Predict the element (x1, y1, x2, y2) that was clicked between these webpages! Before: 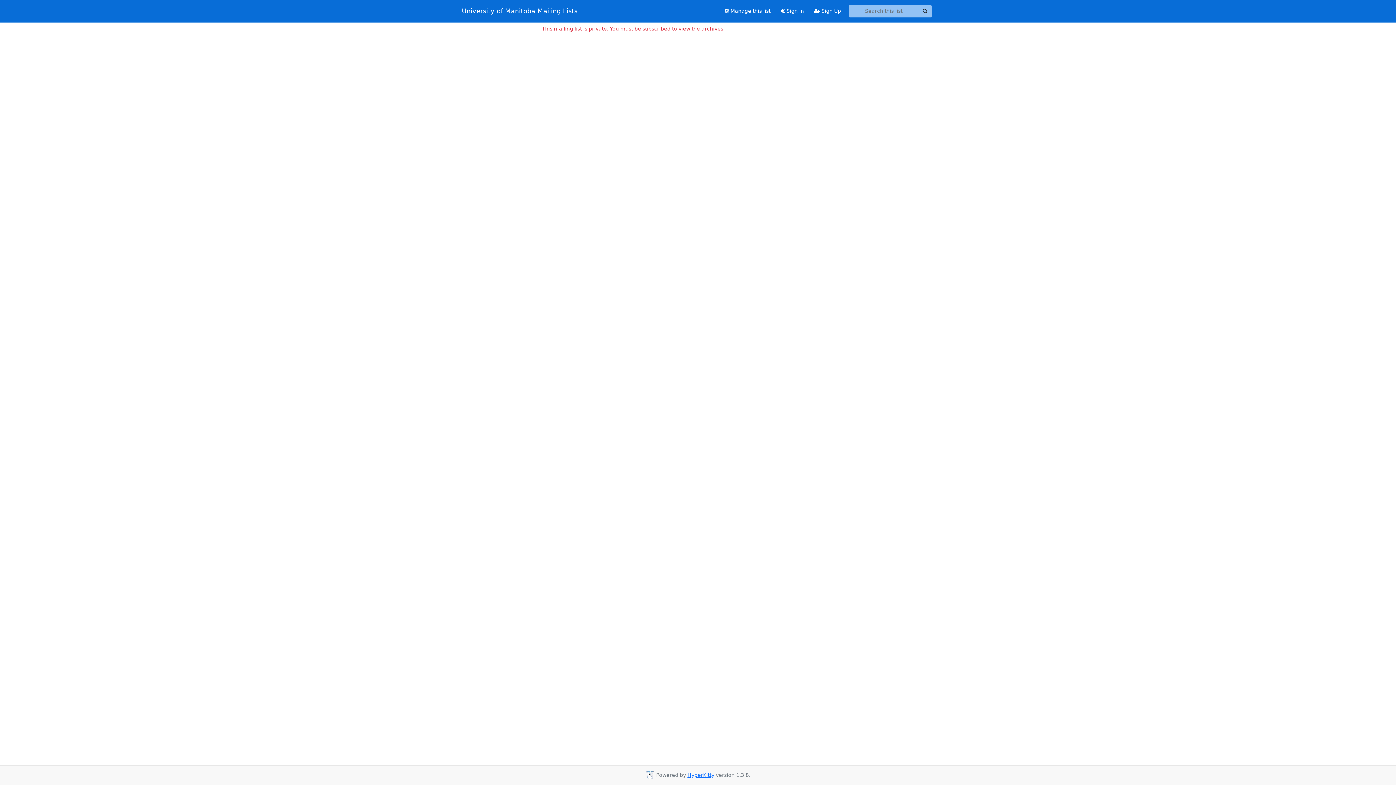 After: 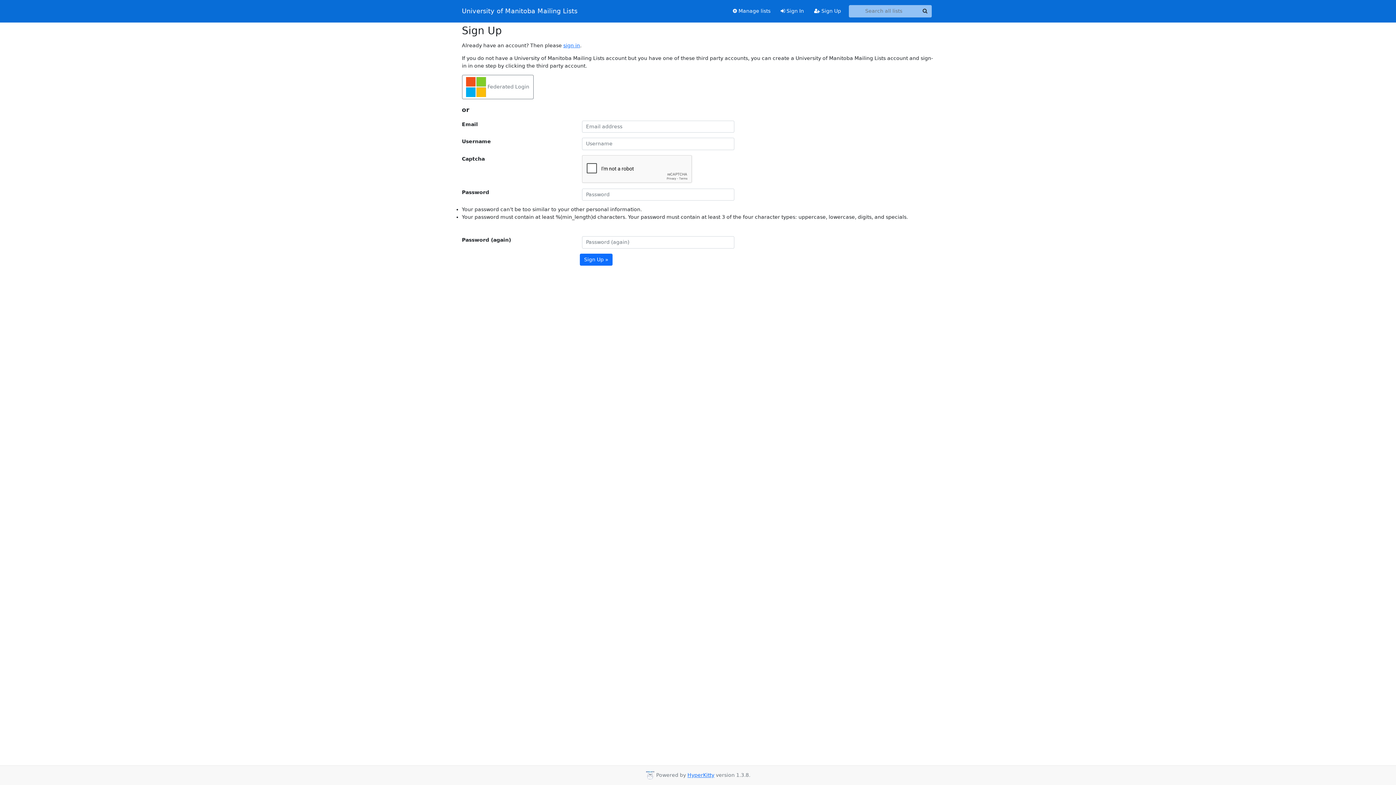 Action: label:  Sign Up bbox: (809, 4, 846, 17)